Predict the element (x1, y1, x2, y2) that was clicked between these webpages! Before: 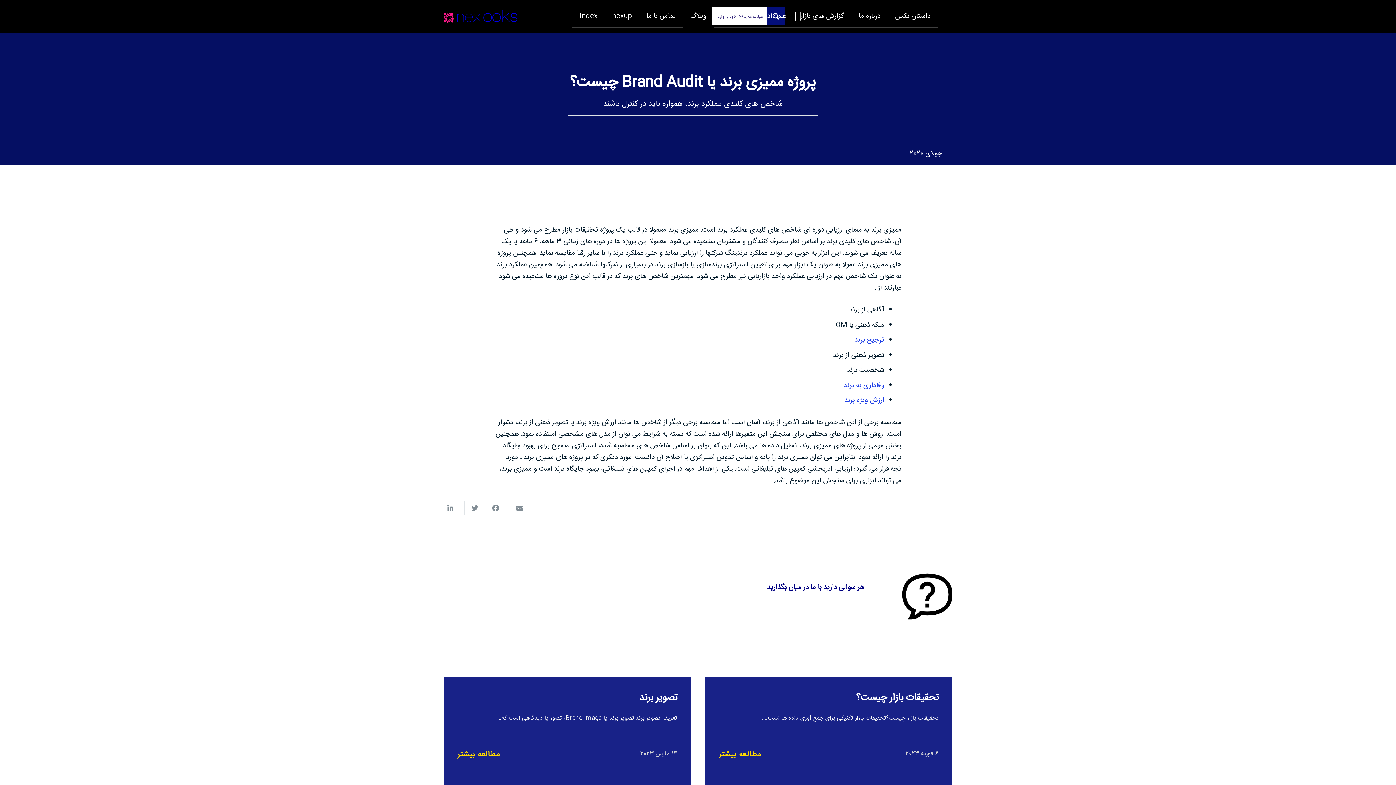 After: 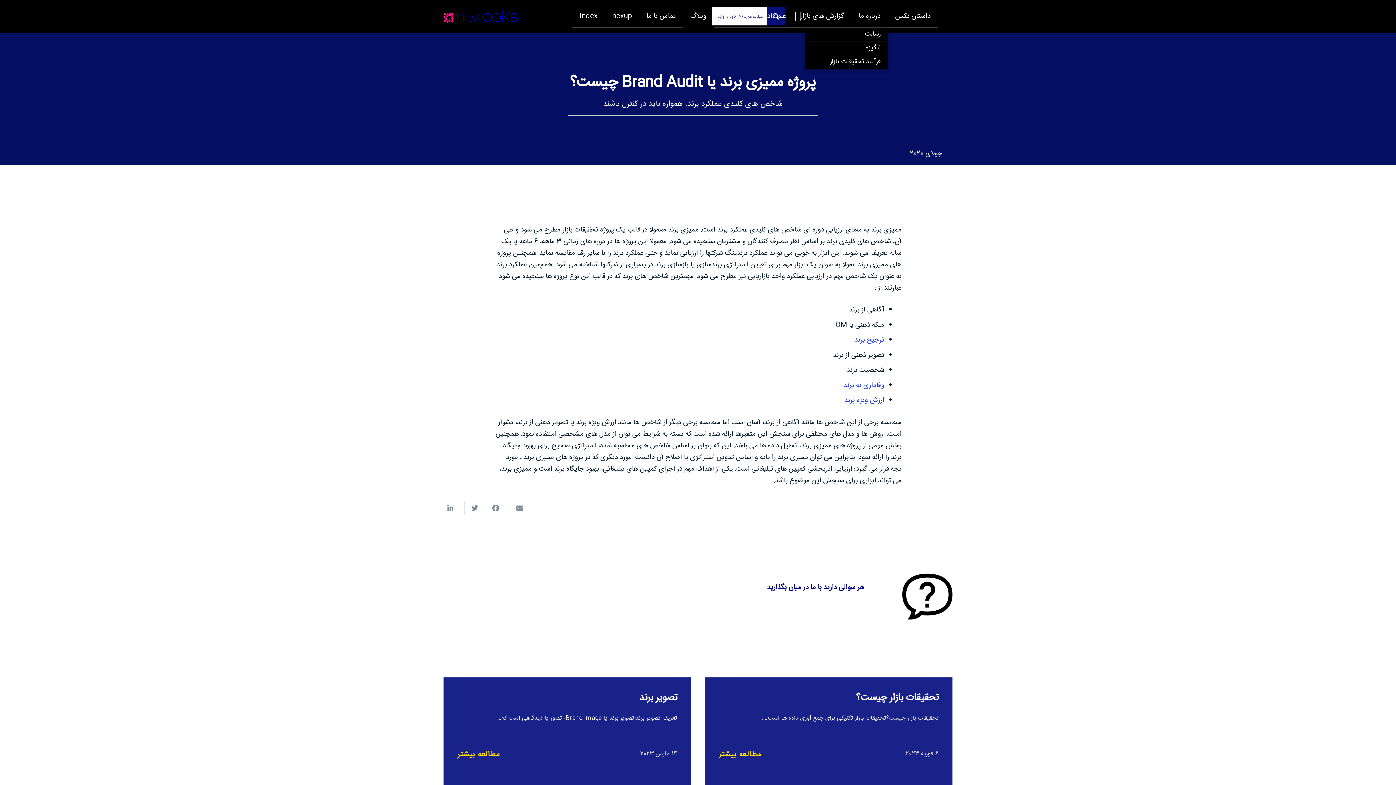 Action: bbox: (851, 5, 888, 27) label: درباره ما